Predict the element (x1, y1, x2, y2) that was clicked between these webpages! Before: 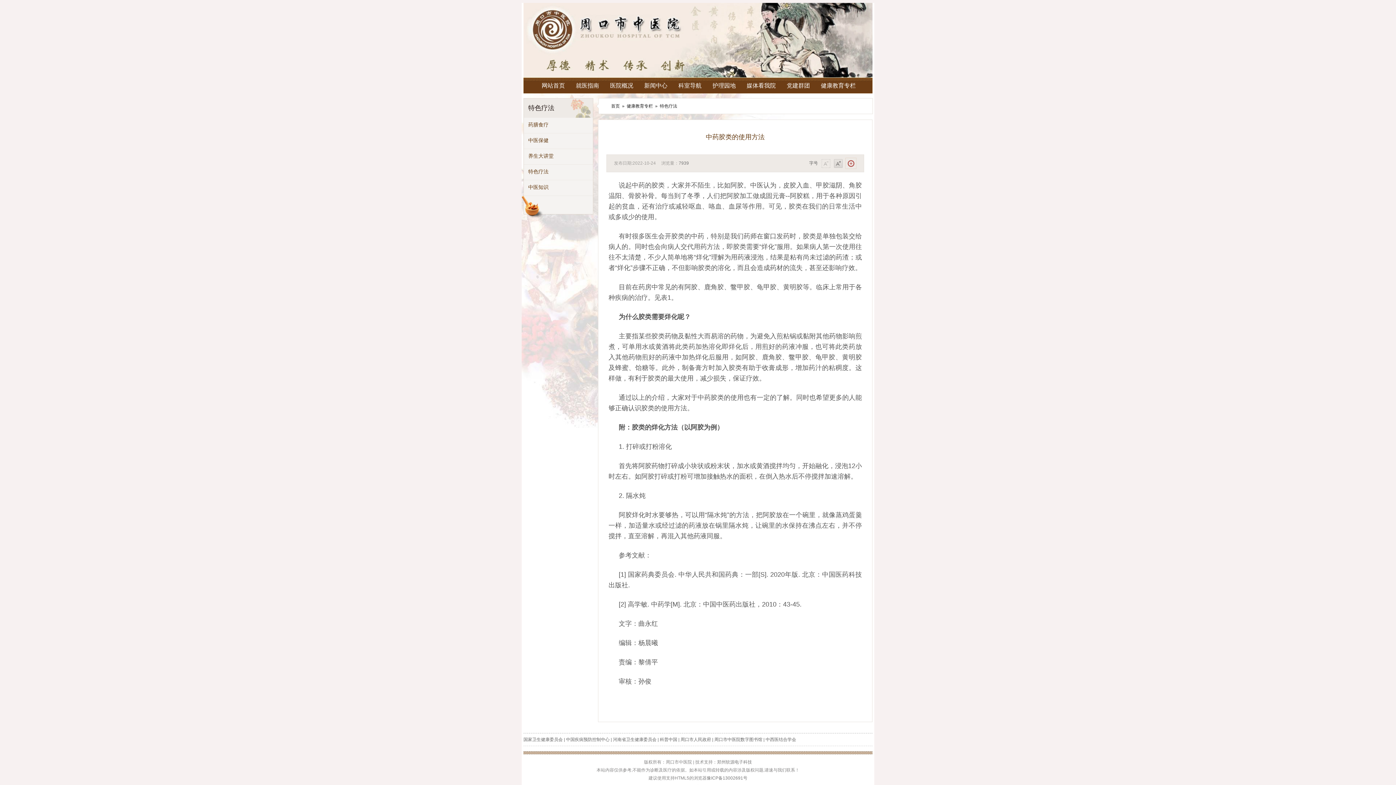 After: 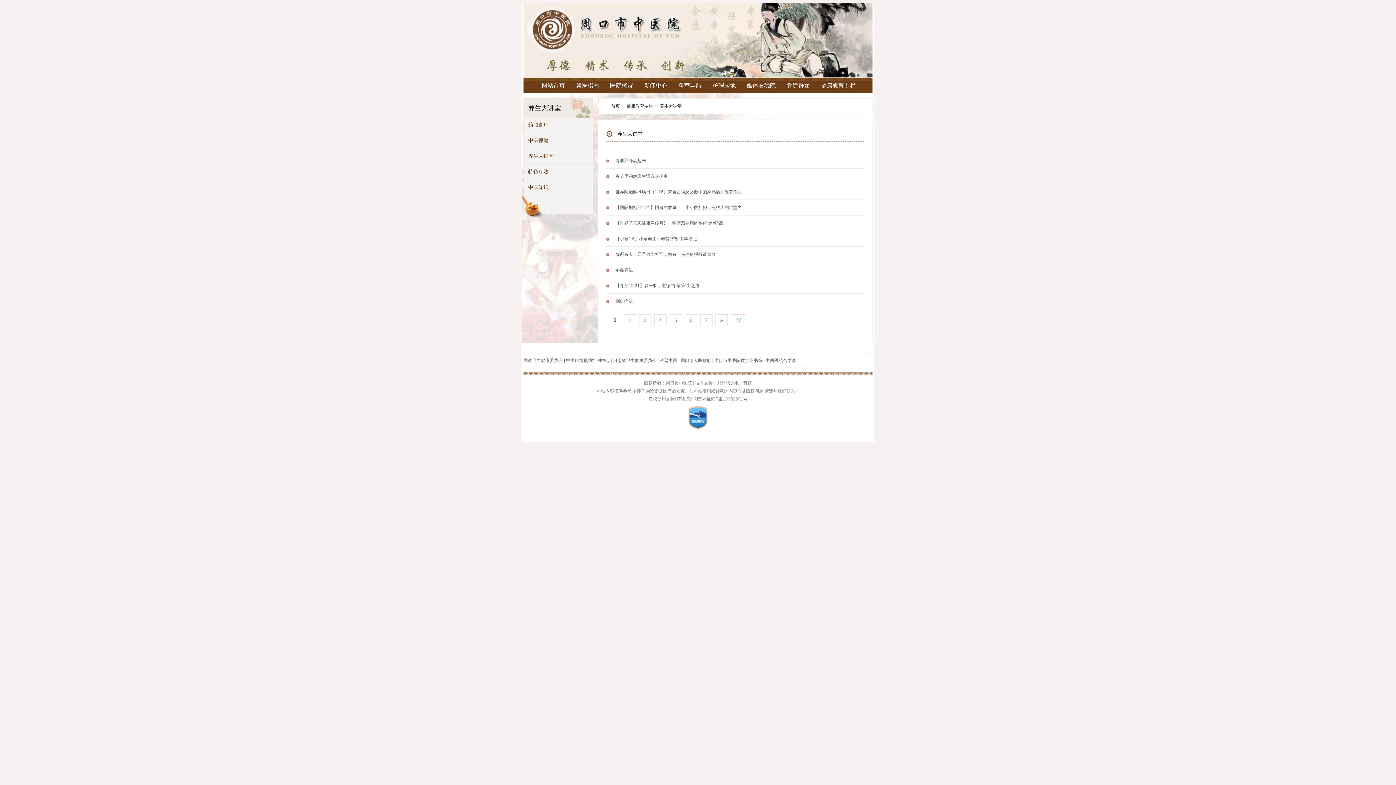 Action: label: 养生大讲堂 bbox: (528, 149, 593, 164)